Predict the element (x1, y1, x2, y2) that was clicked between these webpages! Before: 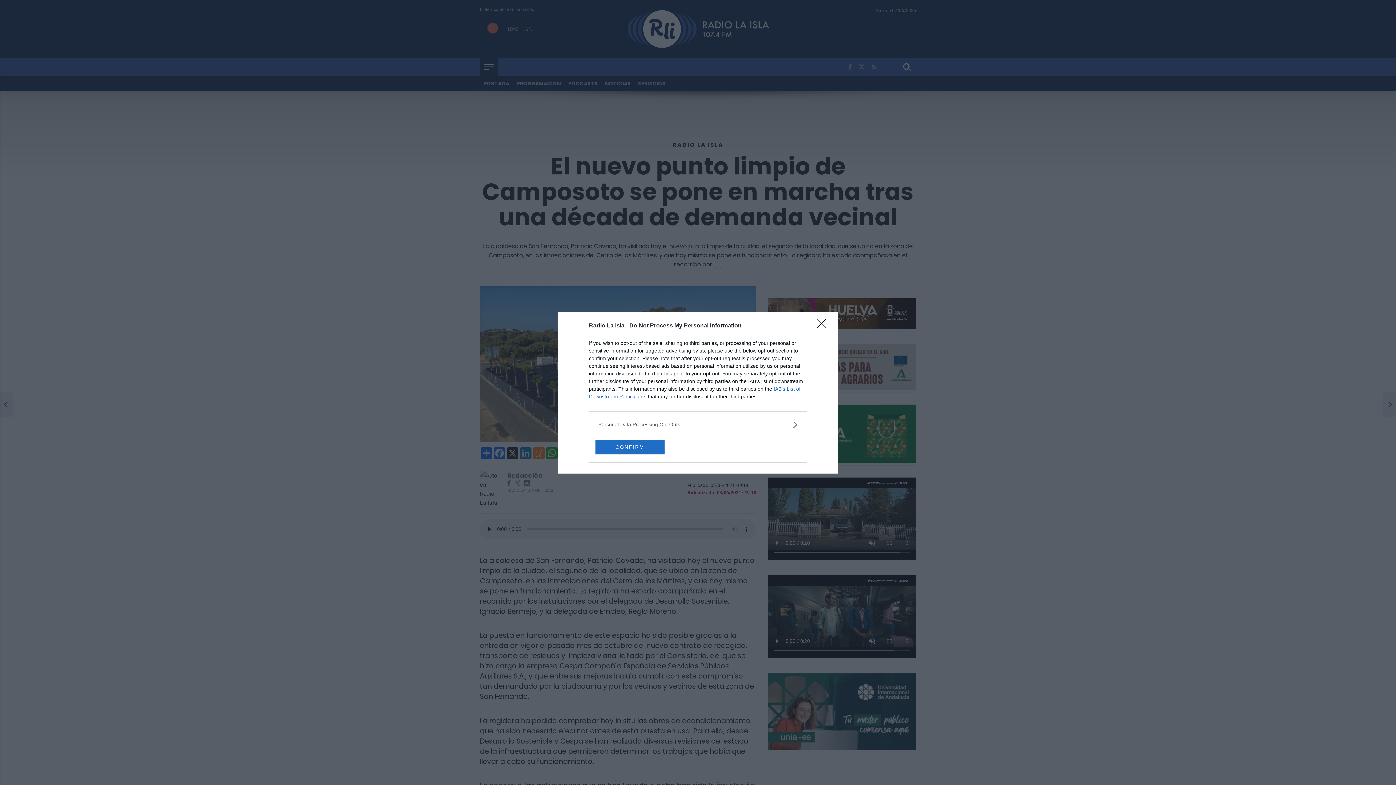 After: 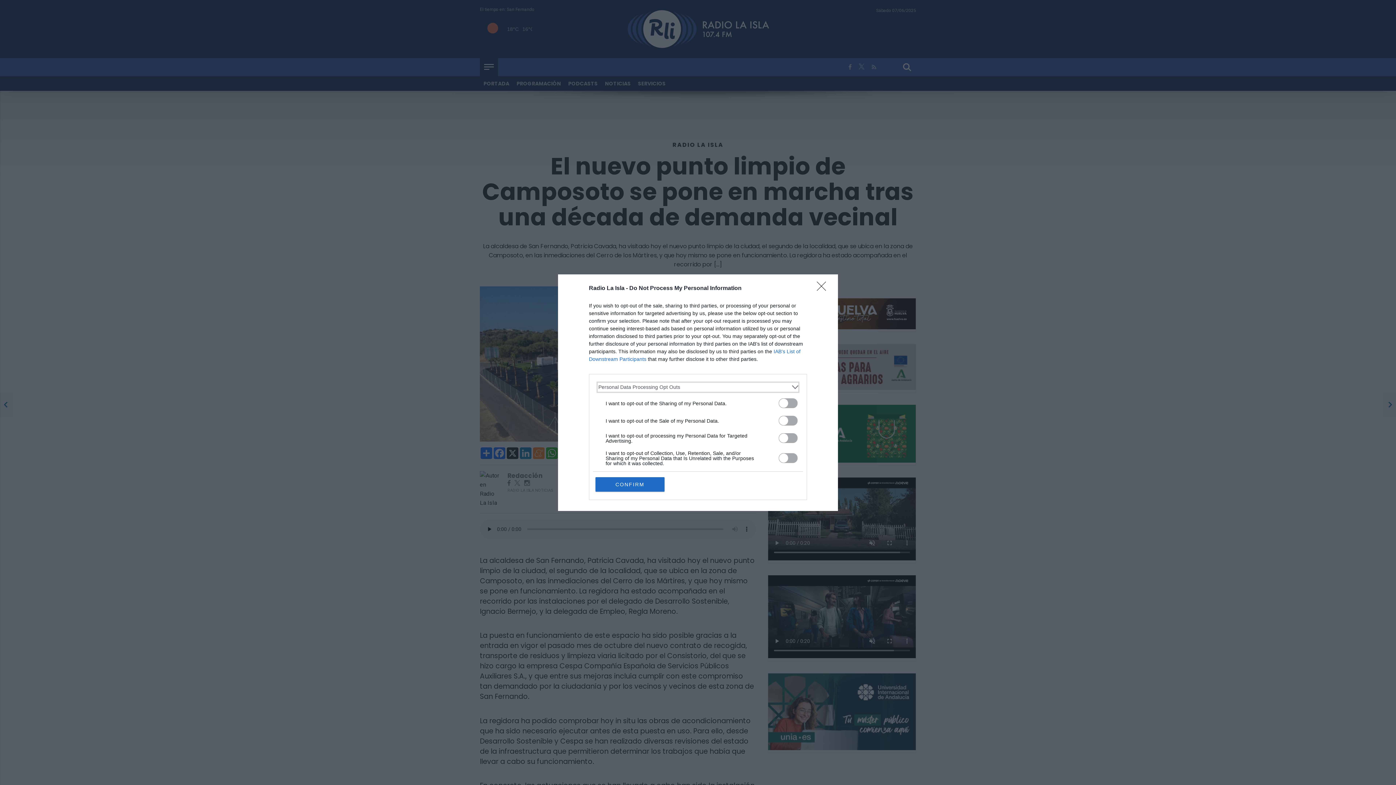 Action: label: Opt-Outs bbox: (598, 420, 797, 428)